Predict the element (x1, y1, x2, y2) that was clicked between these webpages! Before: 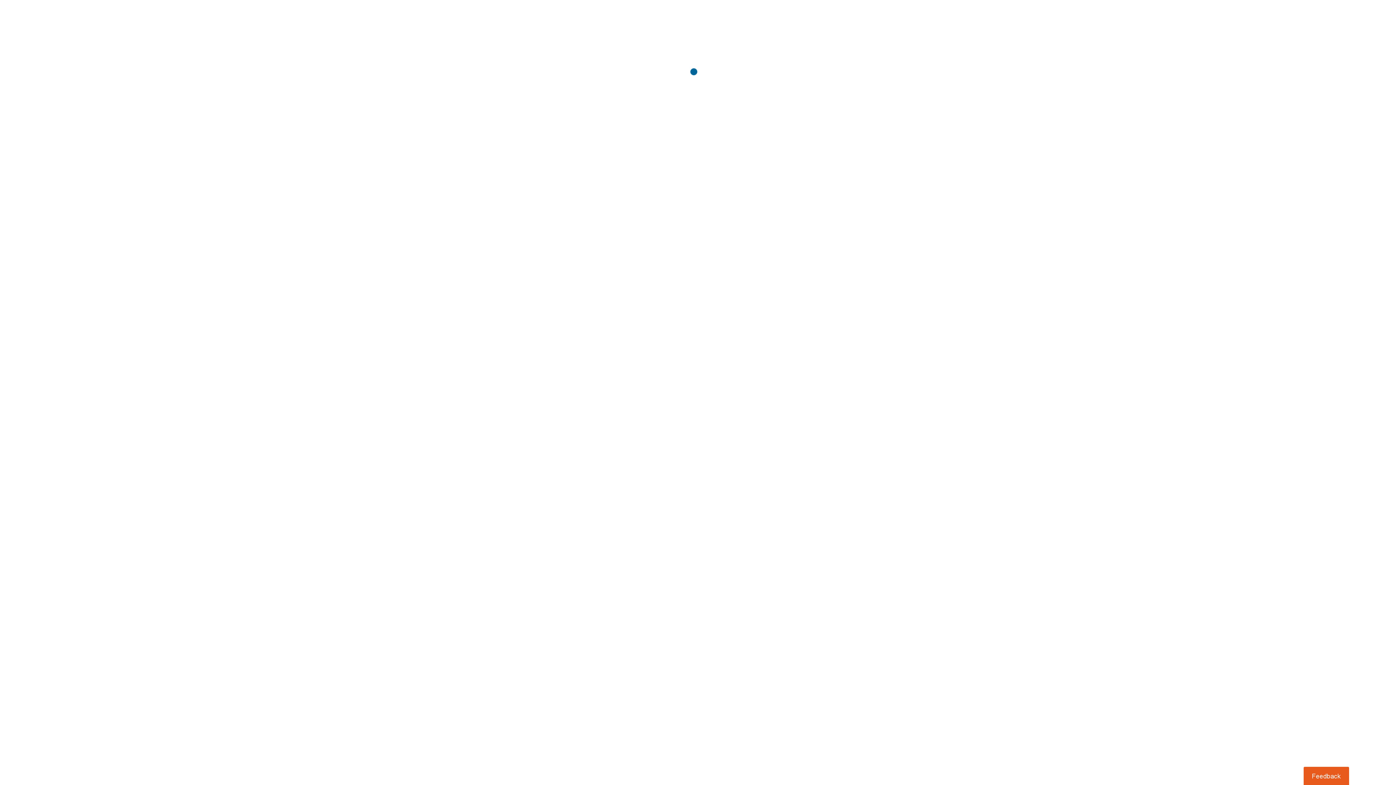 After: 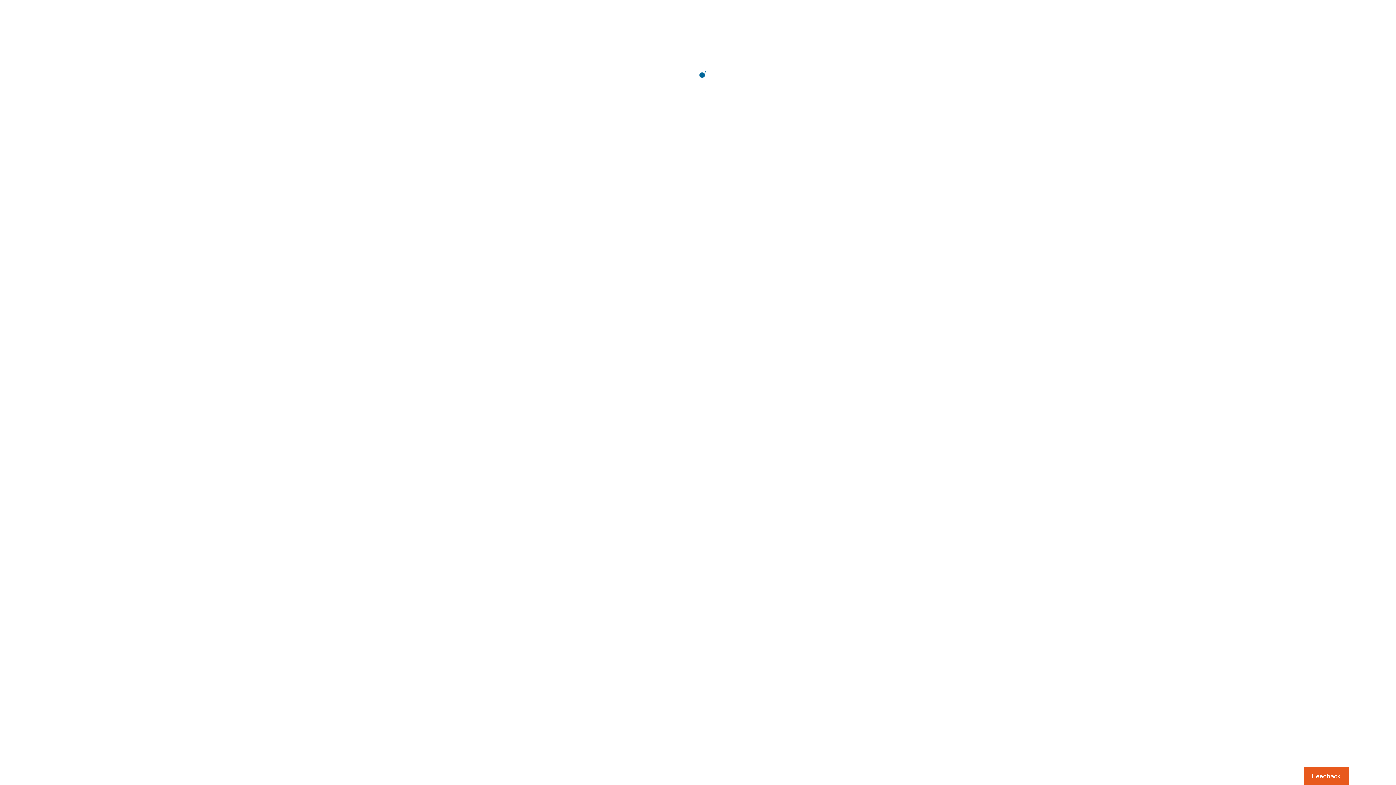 Action: label: Usabilla Feedback Button bbox: (1303, 767, 1349, 785)